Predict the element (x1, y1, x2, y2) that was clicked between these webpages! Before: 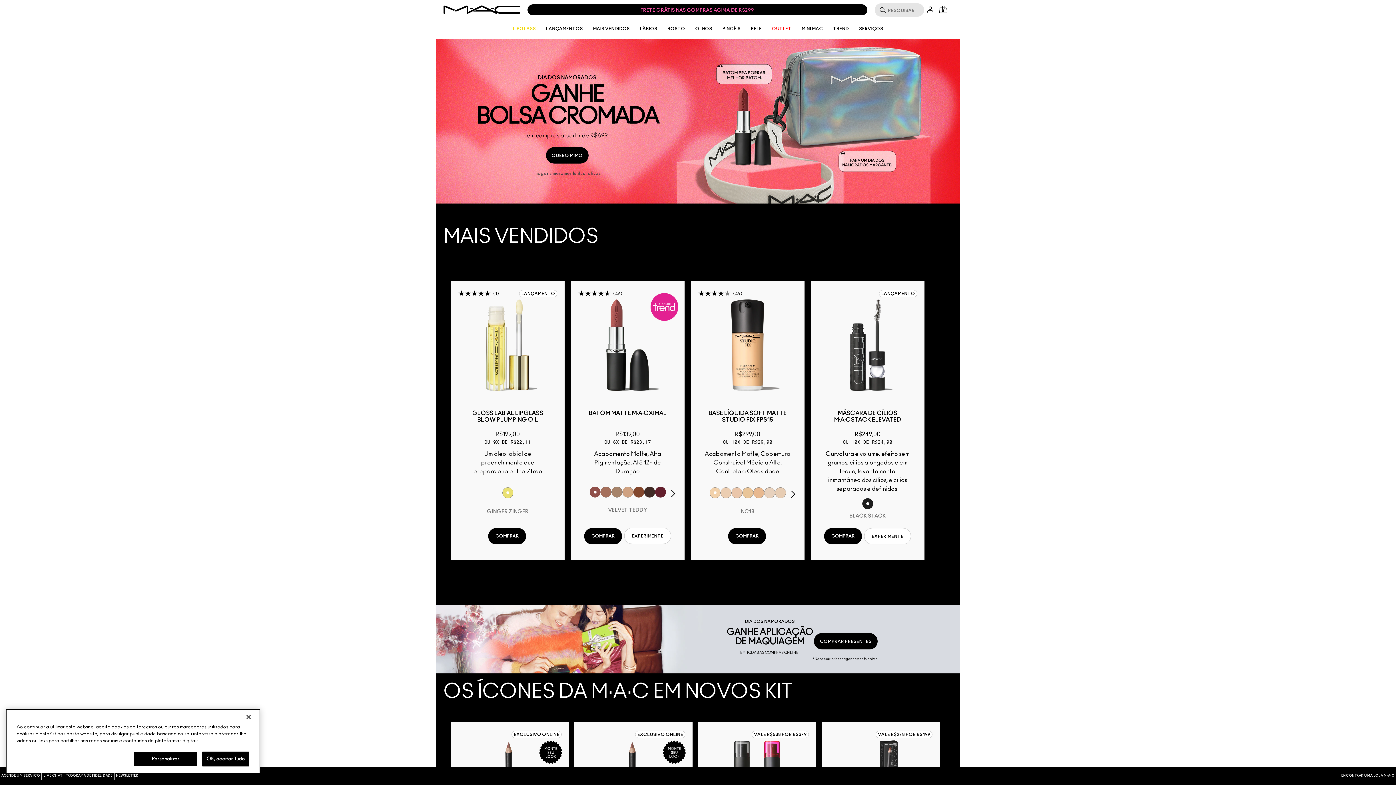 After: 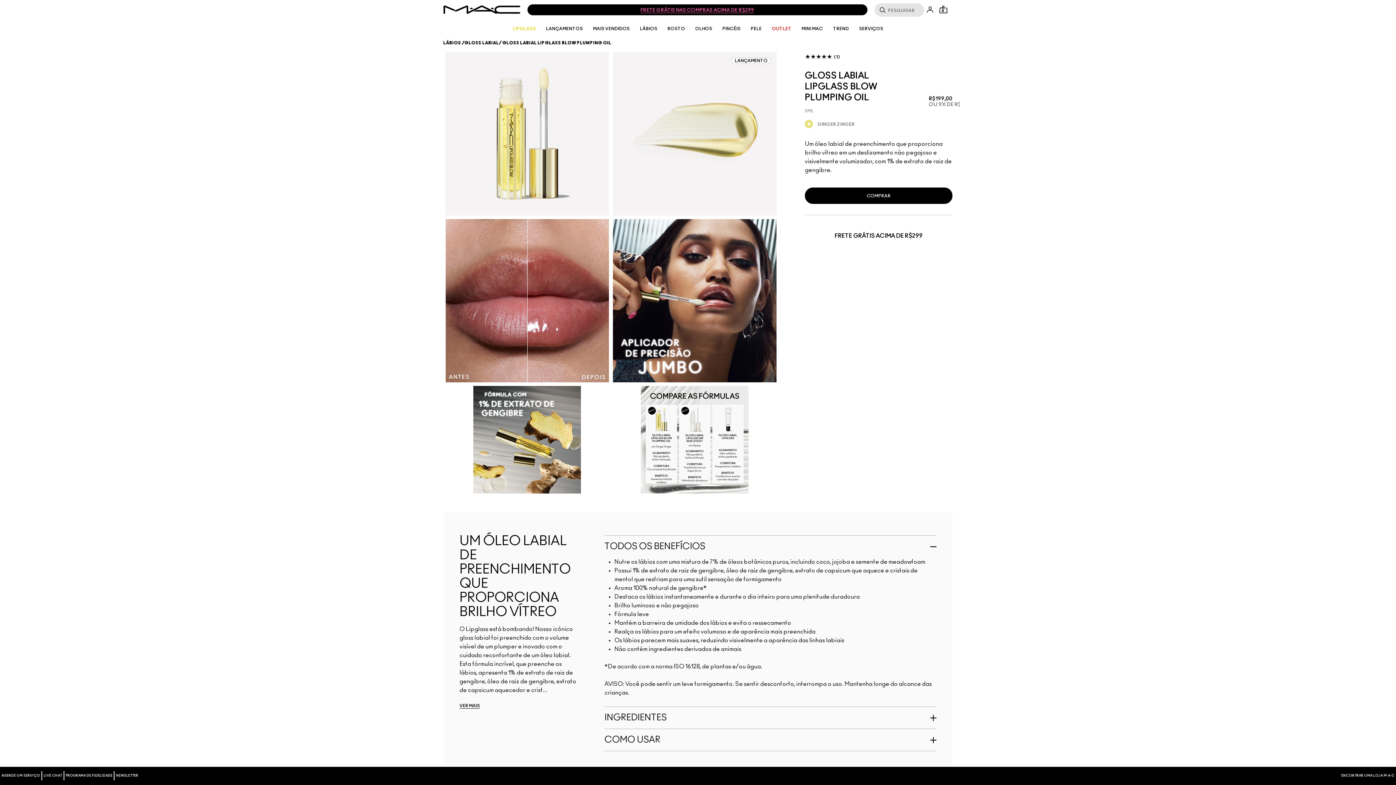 Action: label: Gloss Labial Lipglass Blow Plumping Oil bbox: (463, 408, 552, 425)